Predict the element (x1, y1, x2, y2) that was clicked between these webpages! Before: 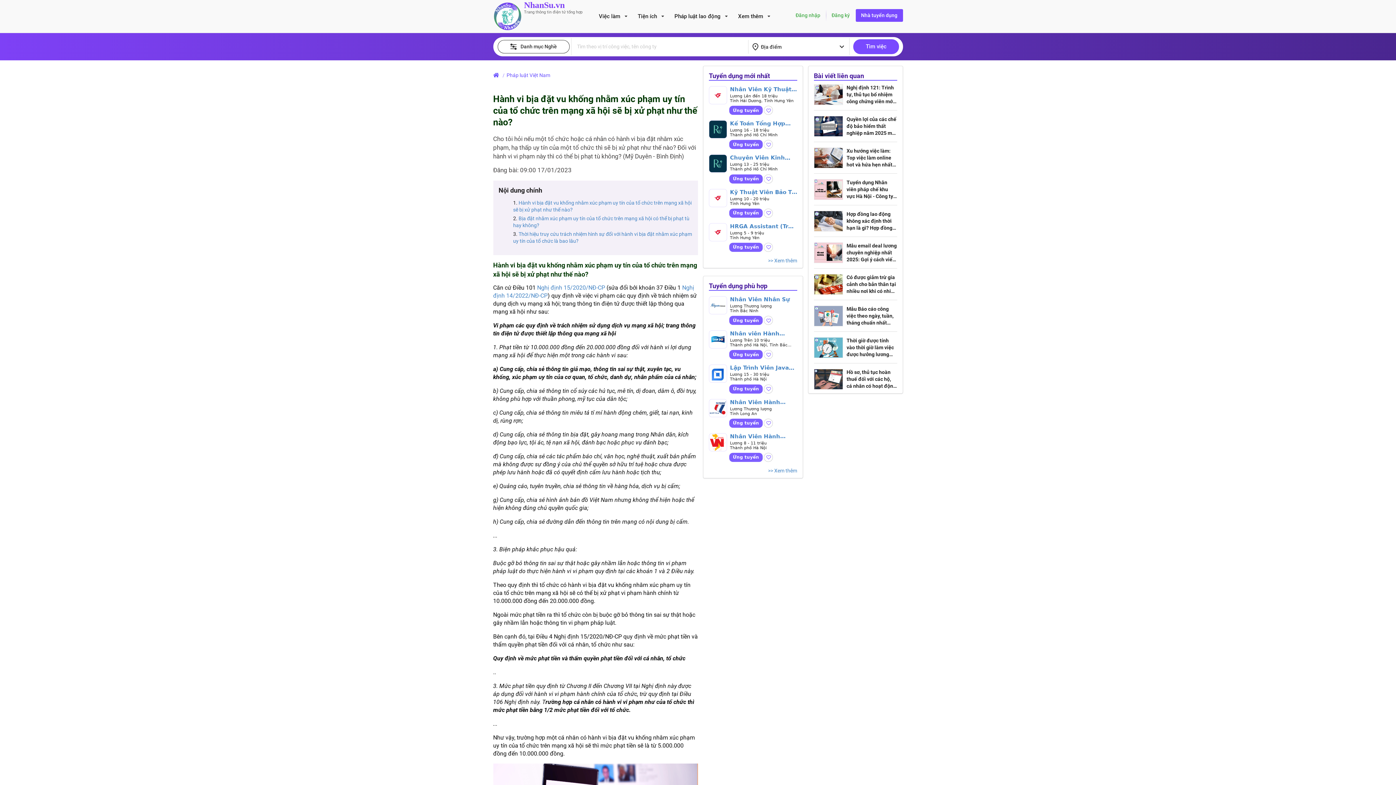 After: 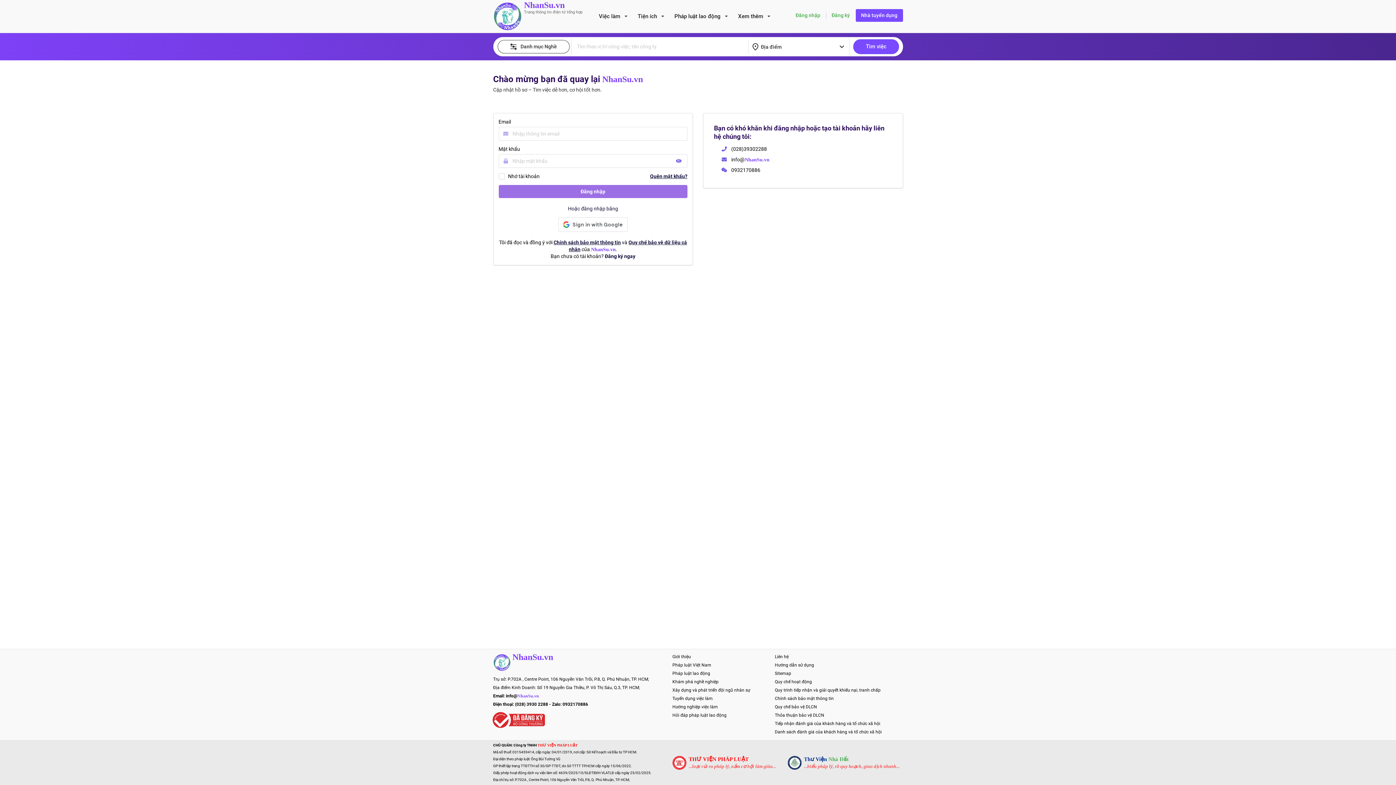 Action: label: Đăng nhập bbox: (790, 9, 826, 21)